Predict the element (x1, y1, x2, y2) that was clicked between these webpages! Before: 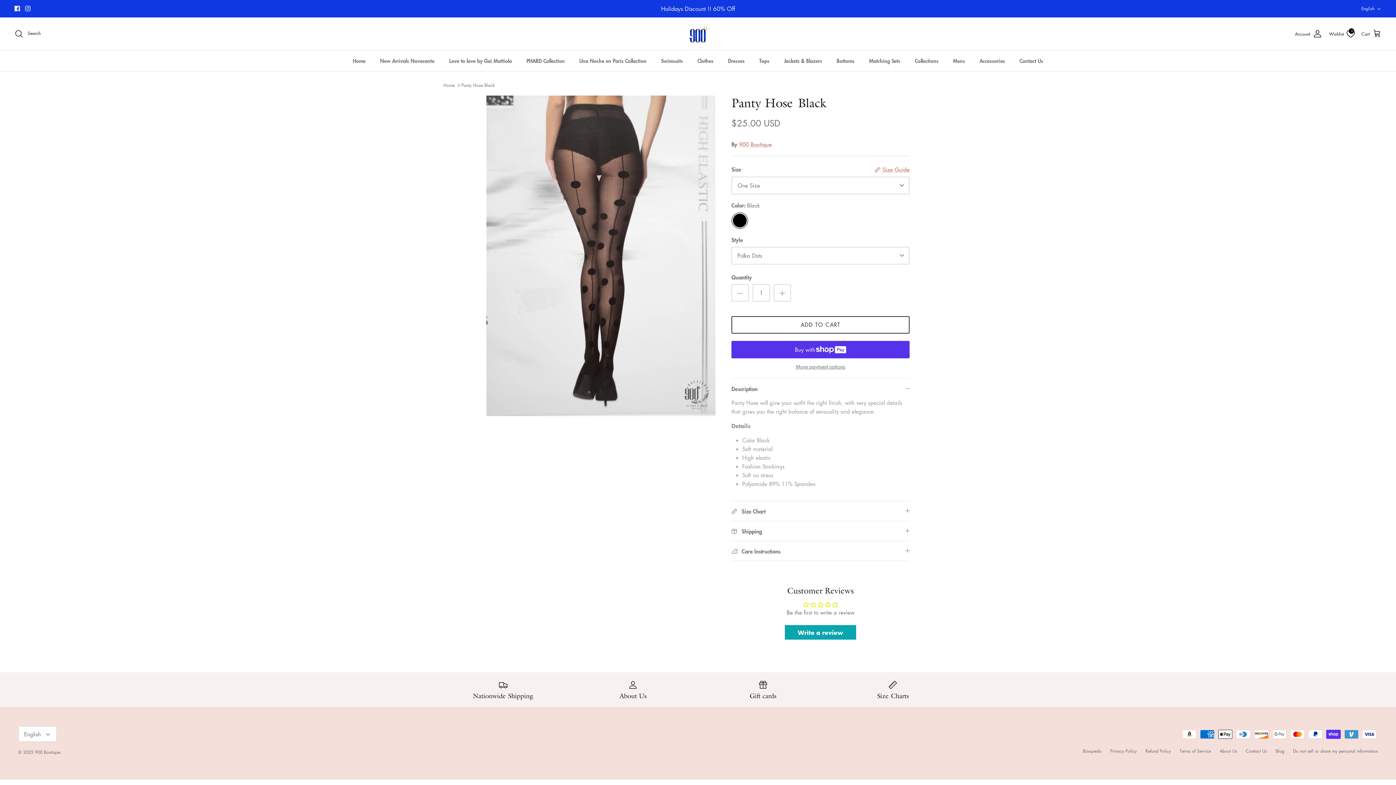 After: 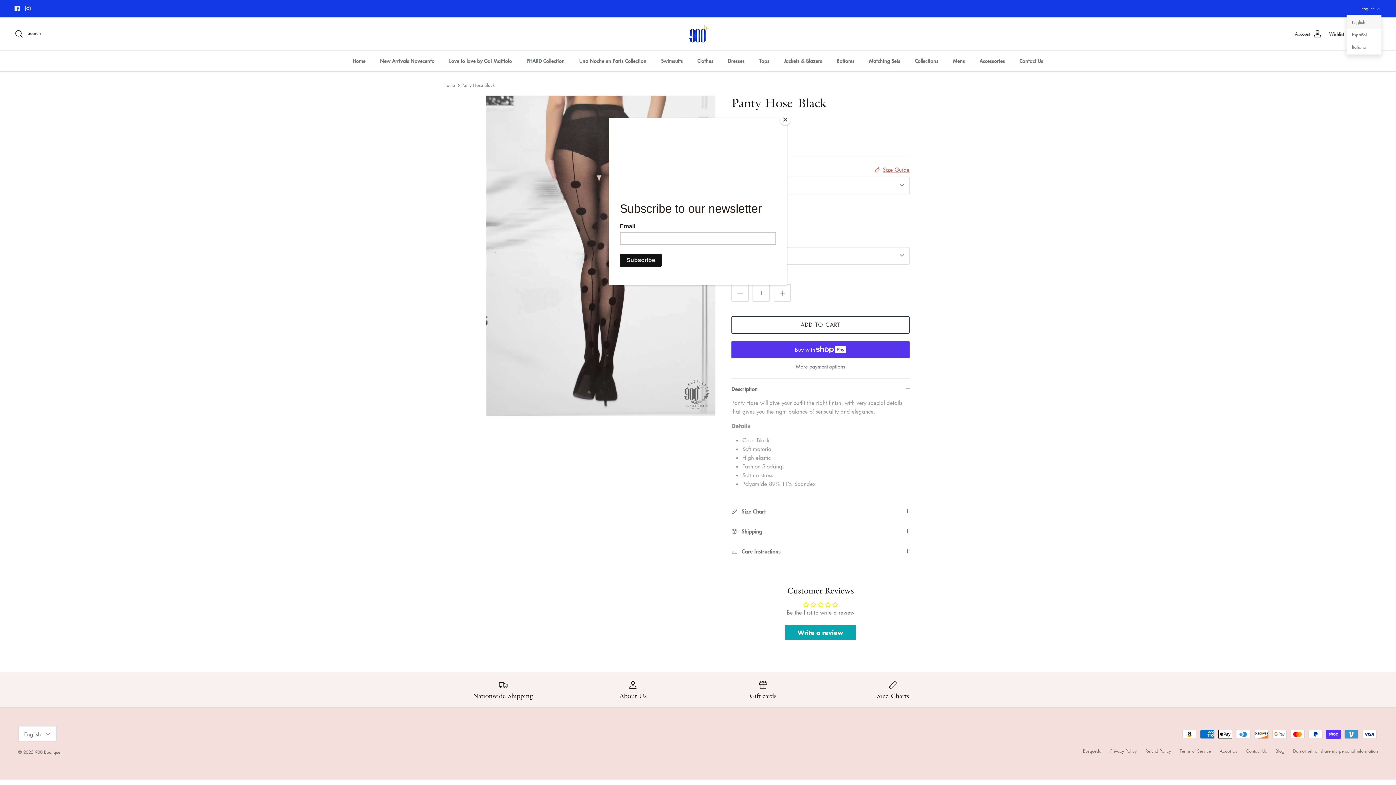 Action: bbox: (1361, 2, 1381, 14) label: English